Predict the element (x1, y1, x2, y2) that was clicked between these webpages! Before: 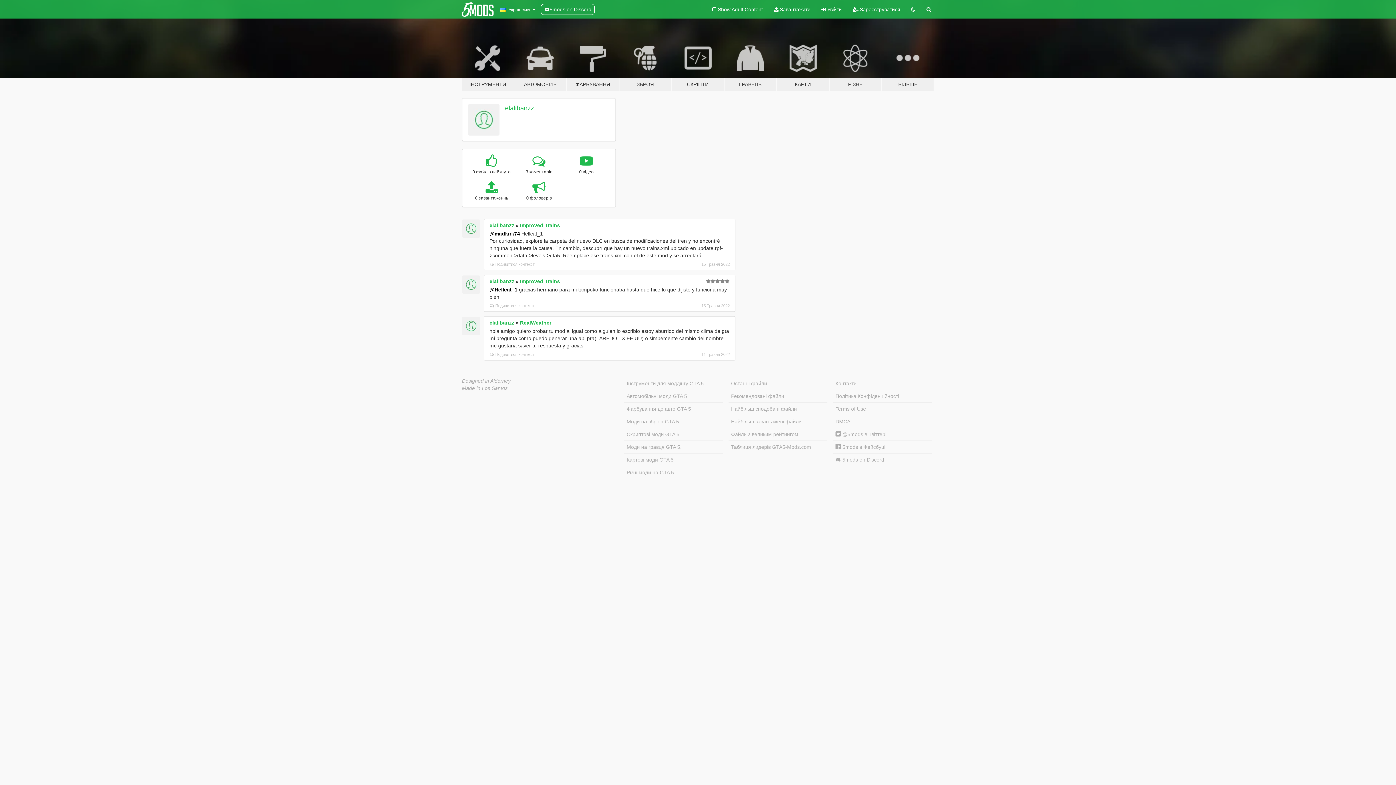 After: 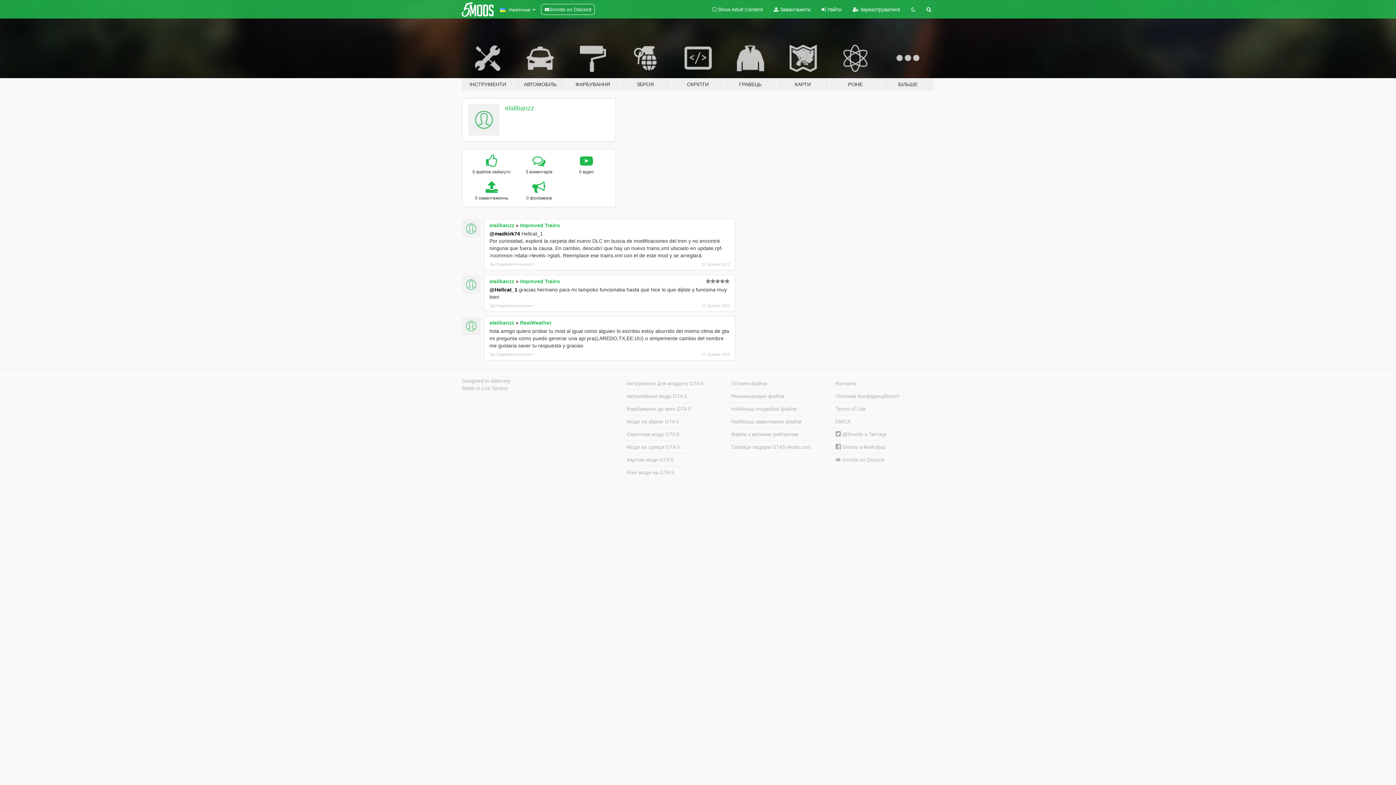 Action: label: 5mods on Discord bbox: (541, 4, 594, 14)